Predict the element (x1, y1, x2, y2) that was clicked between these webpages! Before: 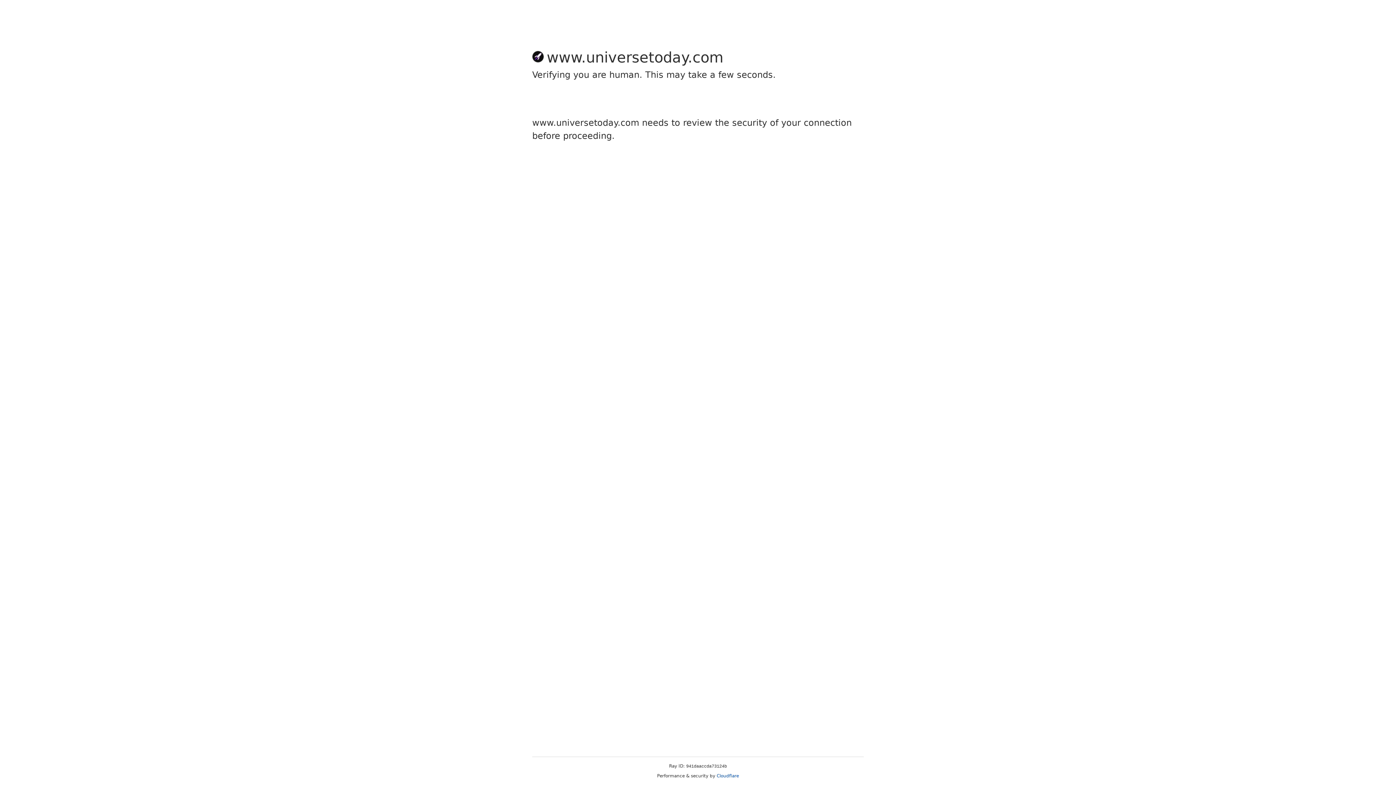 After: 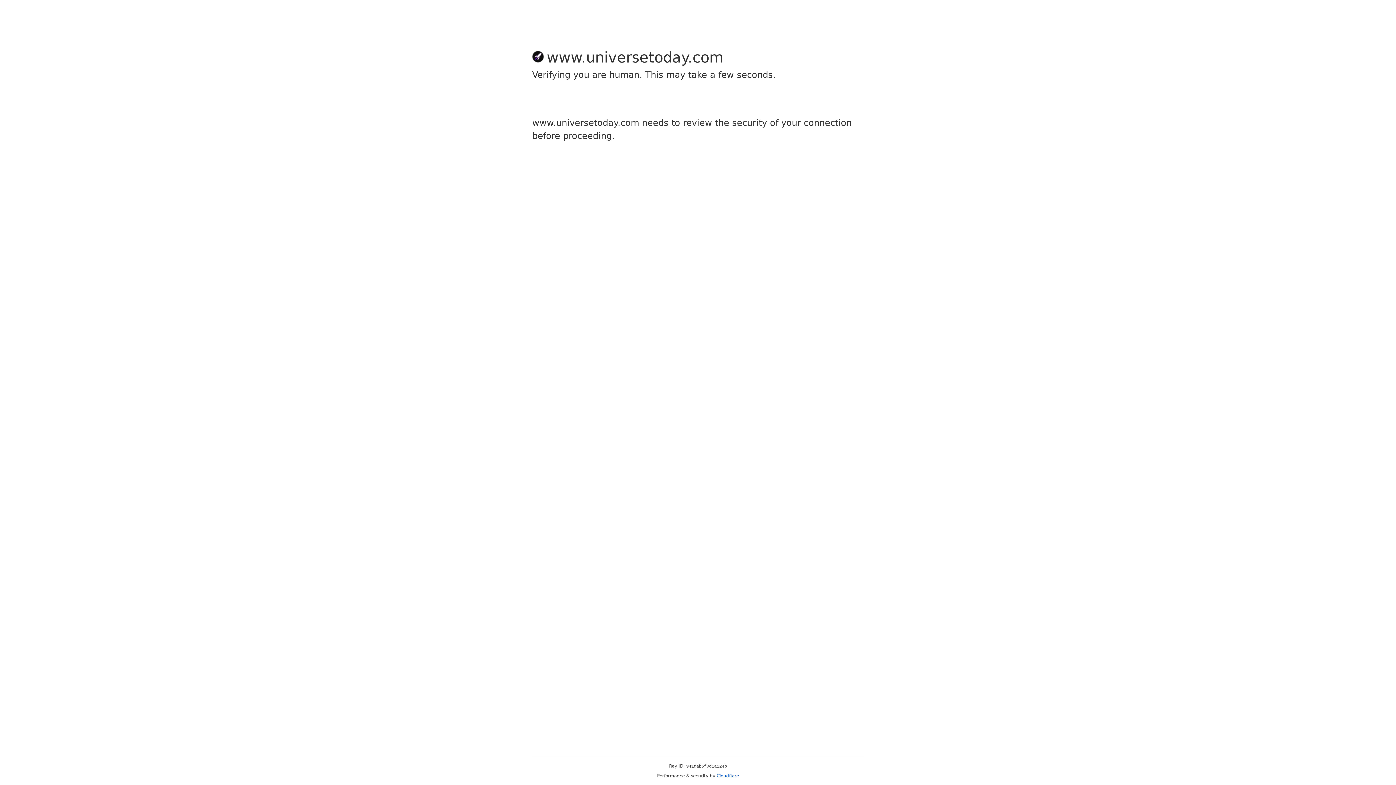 Action: bbox: (716, 773, 739, 778) label: Cloudflare